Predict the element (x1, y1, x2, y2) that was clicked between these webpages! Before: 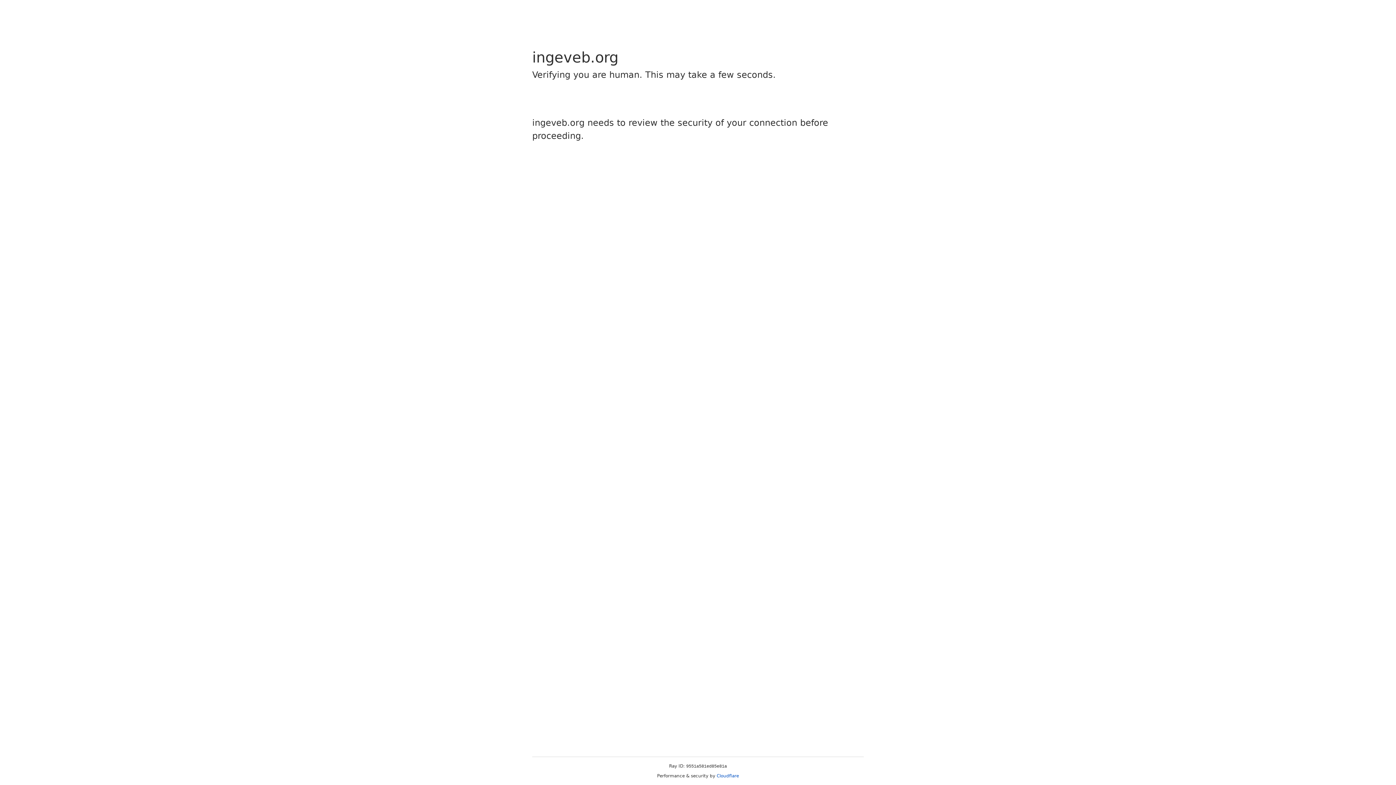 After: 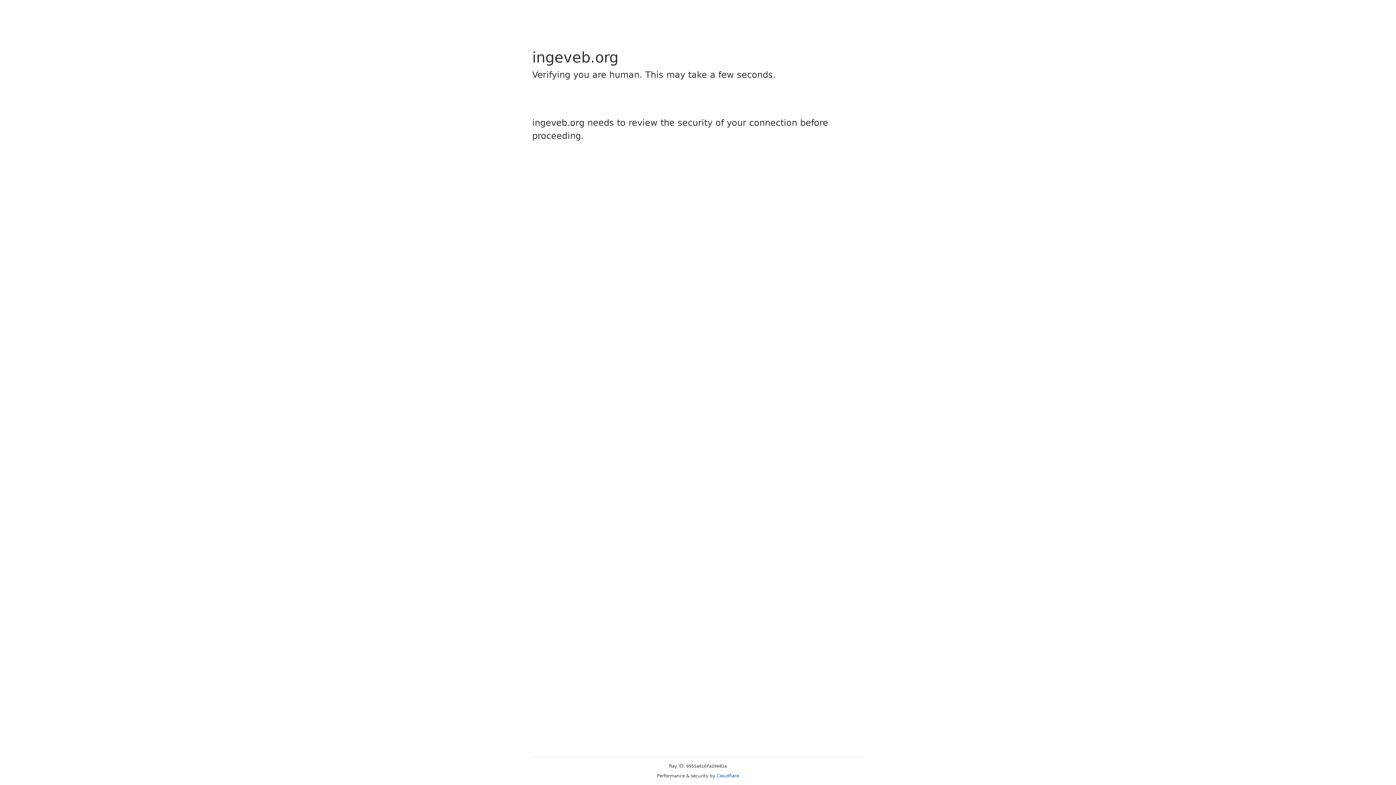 Action: bbox: (716, 773, 739, 778) label: Cloudflare